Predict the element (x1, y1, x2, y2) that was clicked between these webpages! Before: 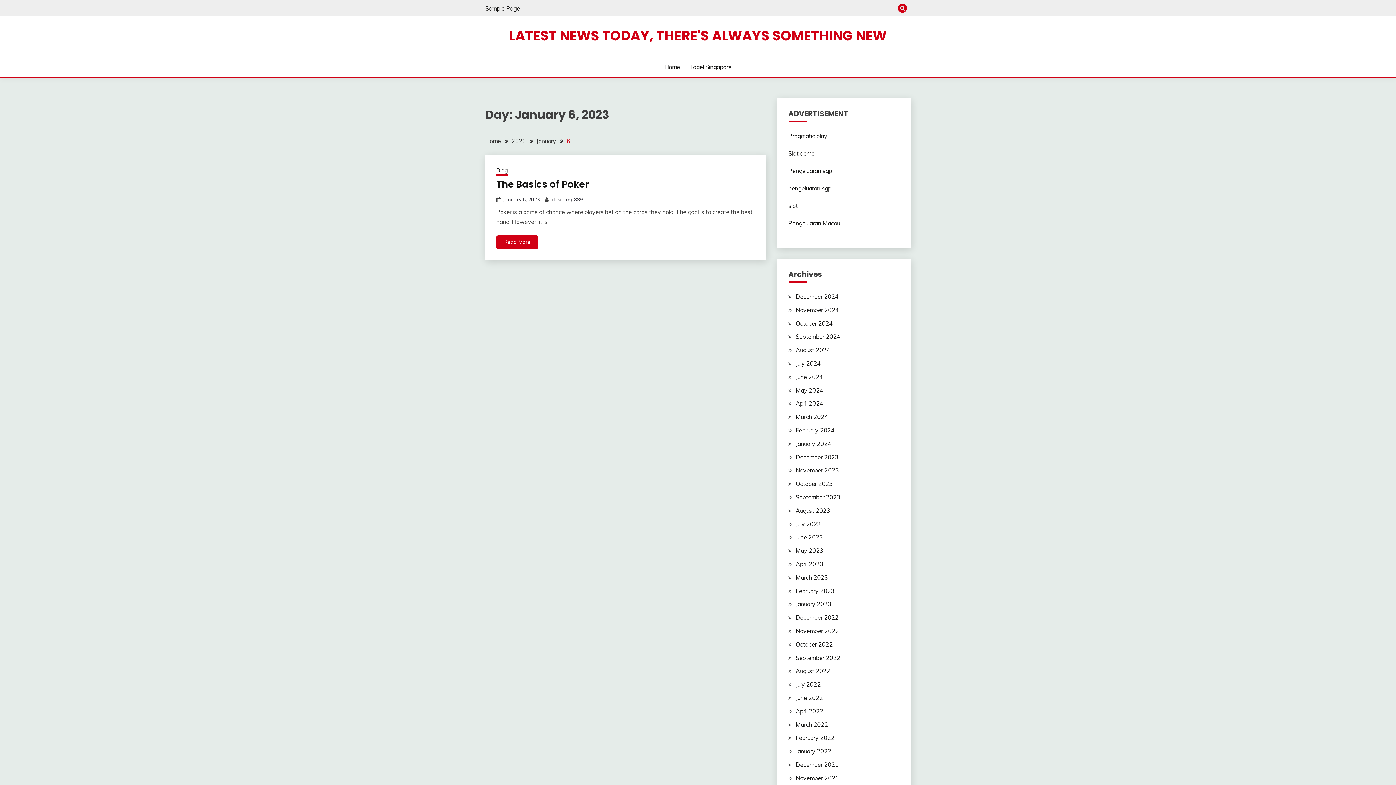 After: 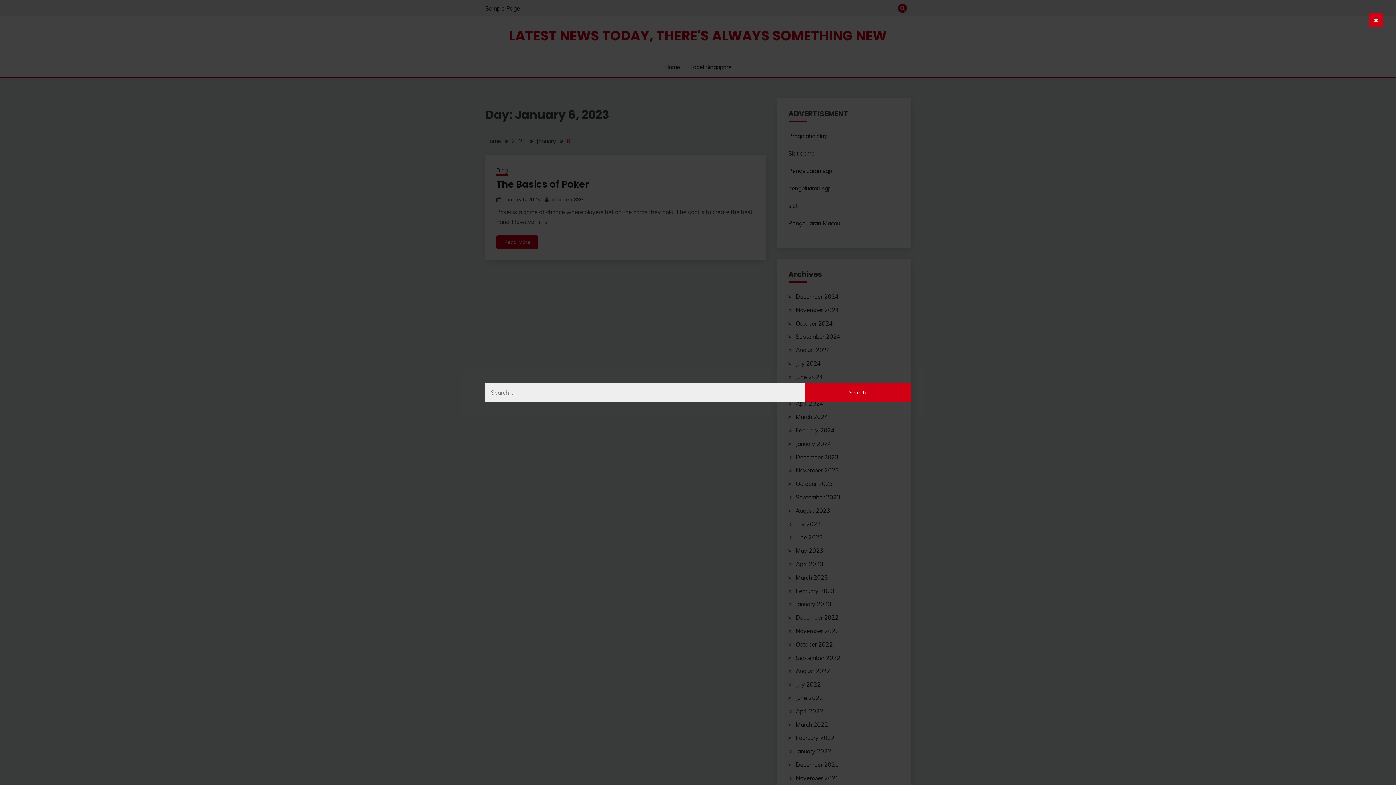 Action: bbox: (898, 3, 907, 12)